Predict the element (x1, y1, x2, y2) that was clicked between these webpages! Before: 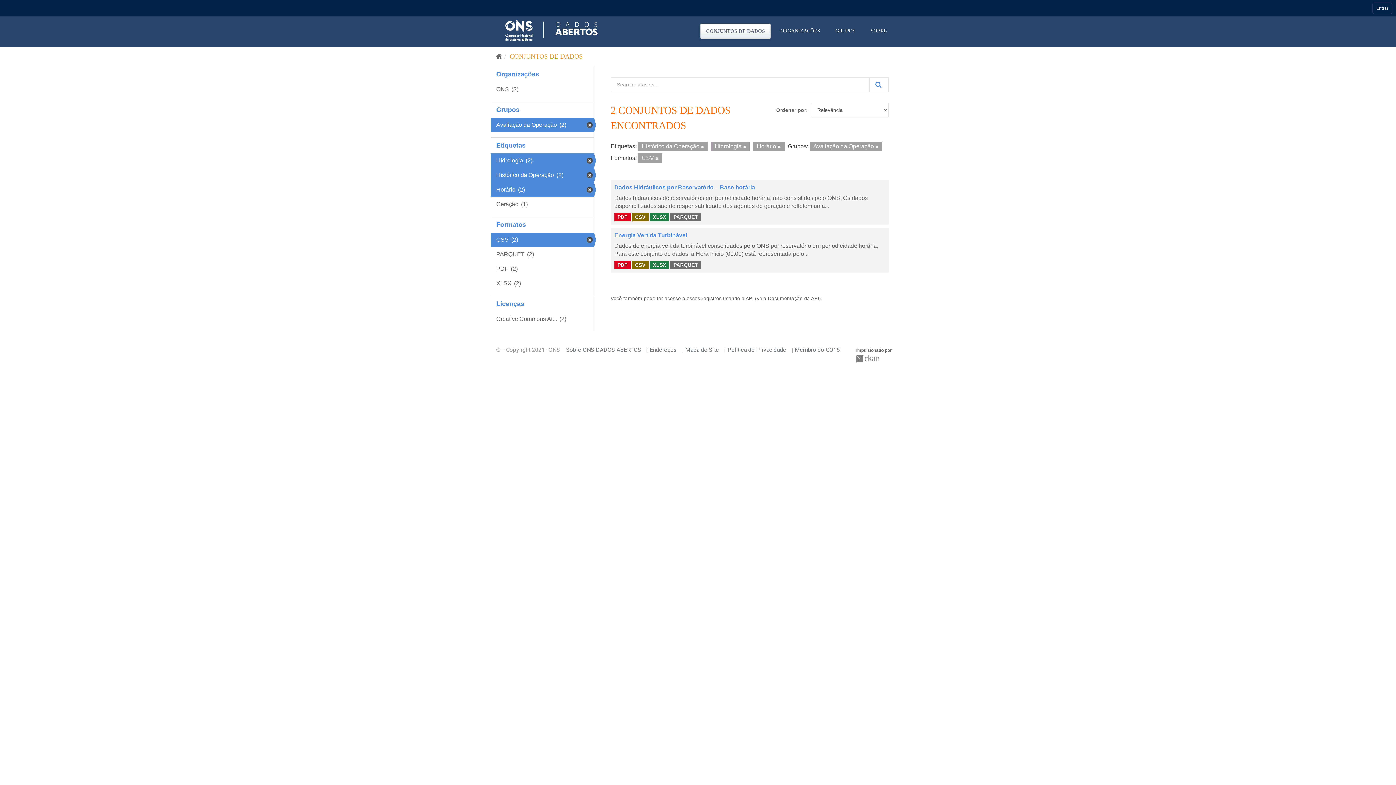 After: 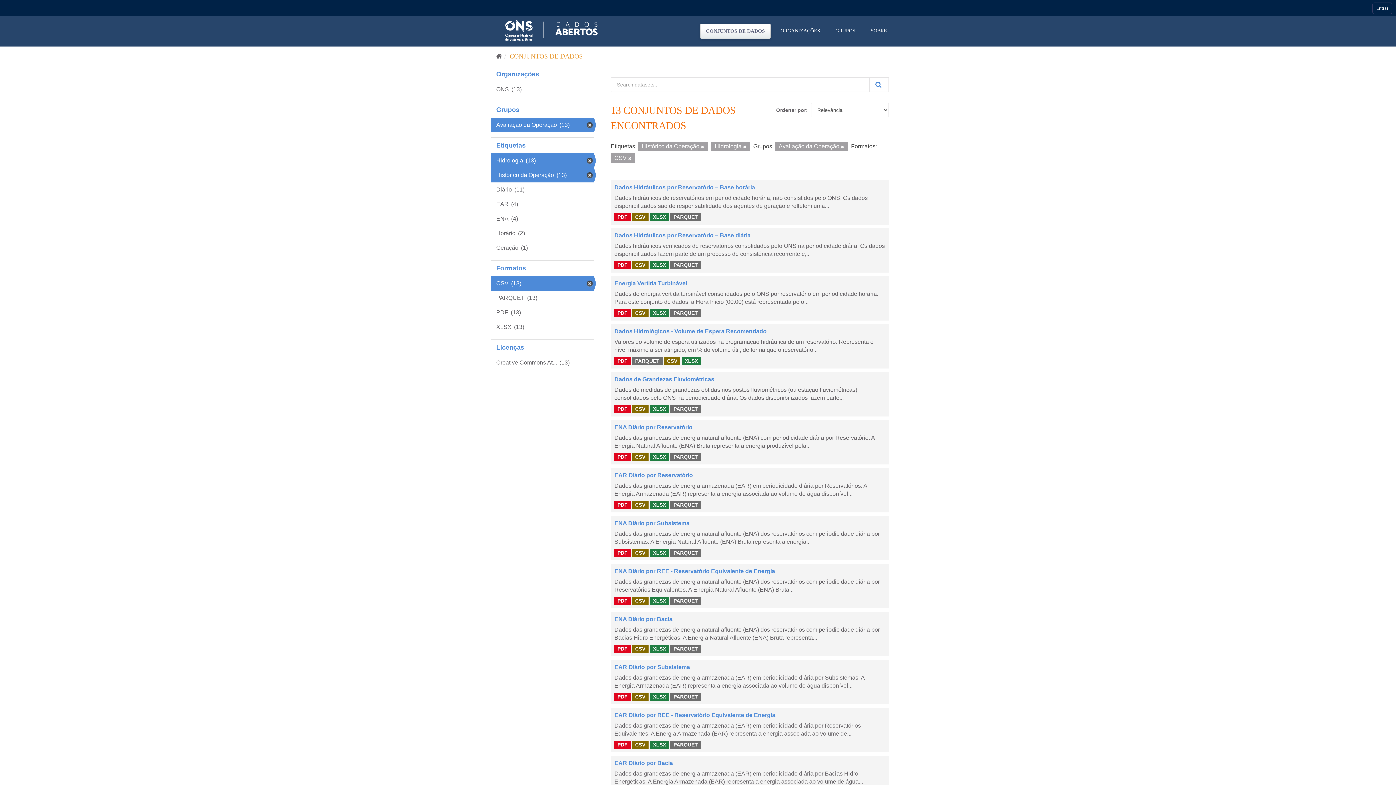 Action: bbox: (777, 144, 781, 149)